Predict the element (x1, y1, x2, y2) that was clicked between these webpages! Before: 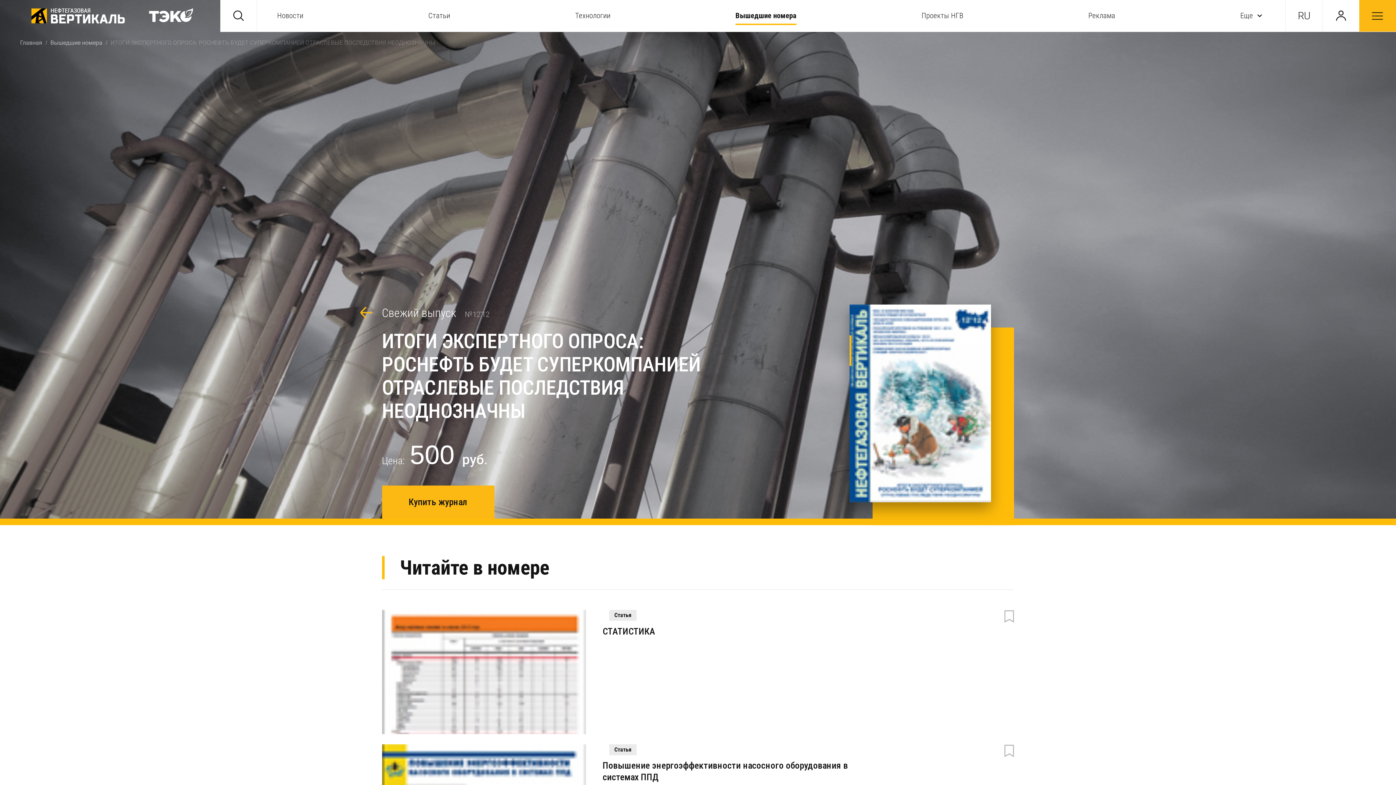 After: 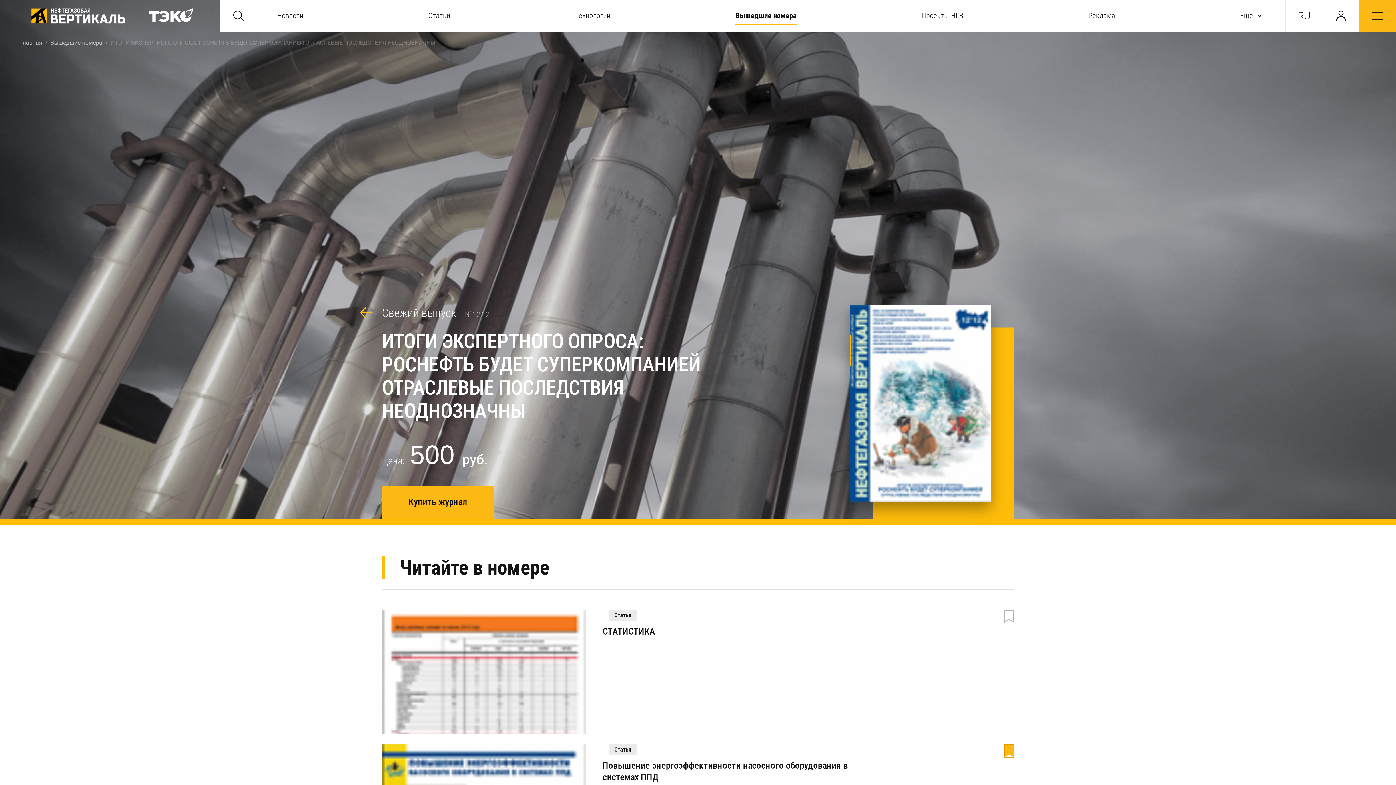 Action: bbox: (1004, 744, 1014, 758)